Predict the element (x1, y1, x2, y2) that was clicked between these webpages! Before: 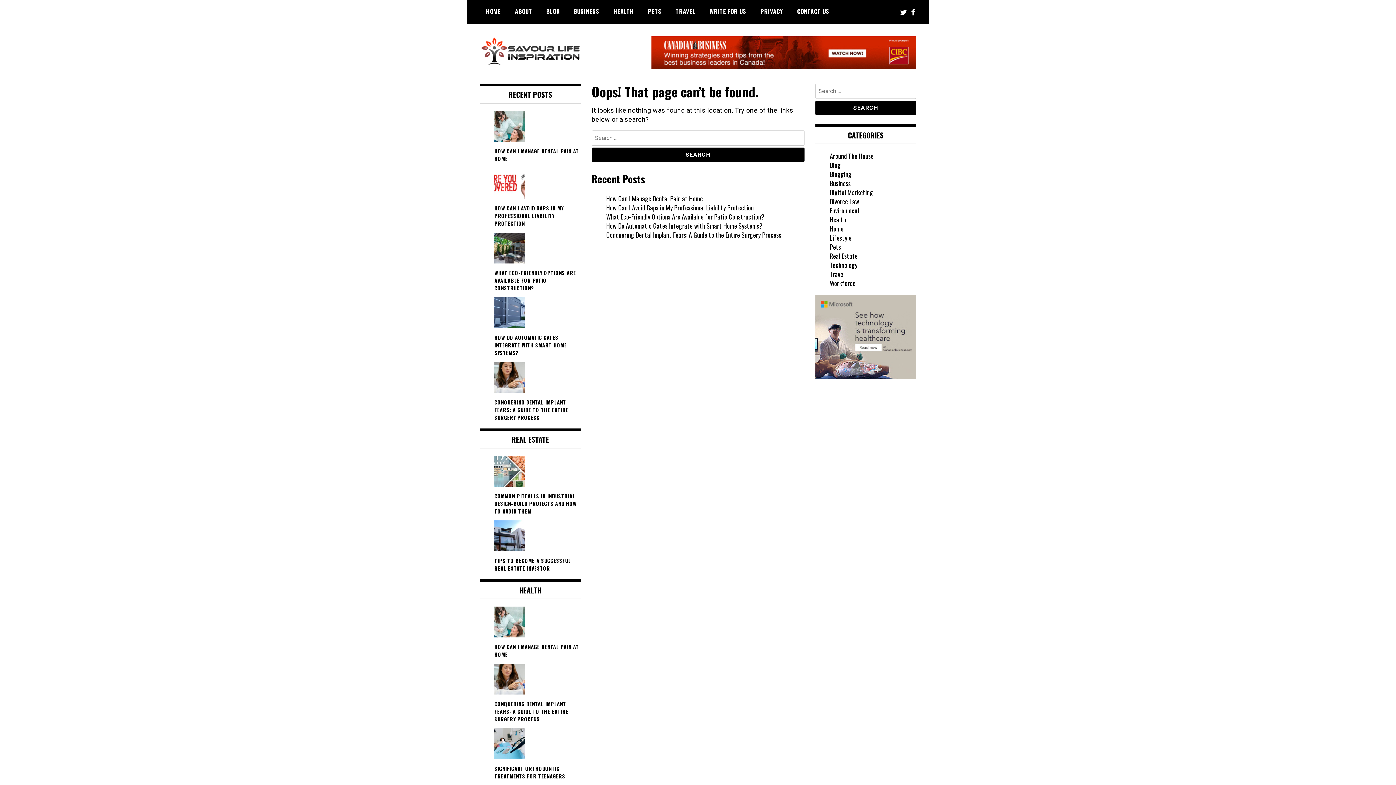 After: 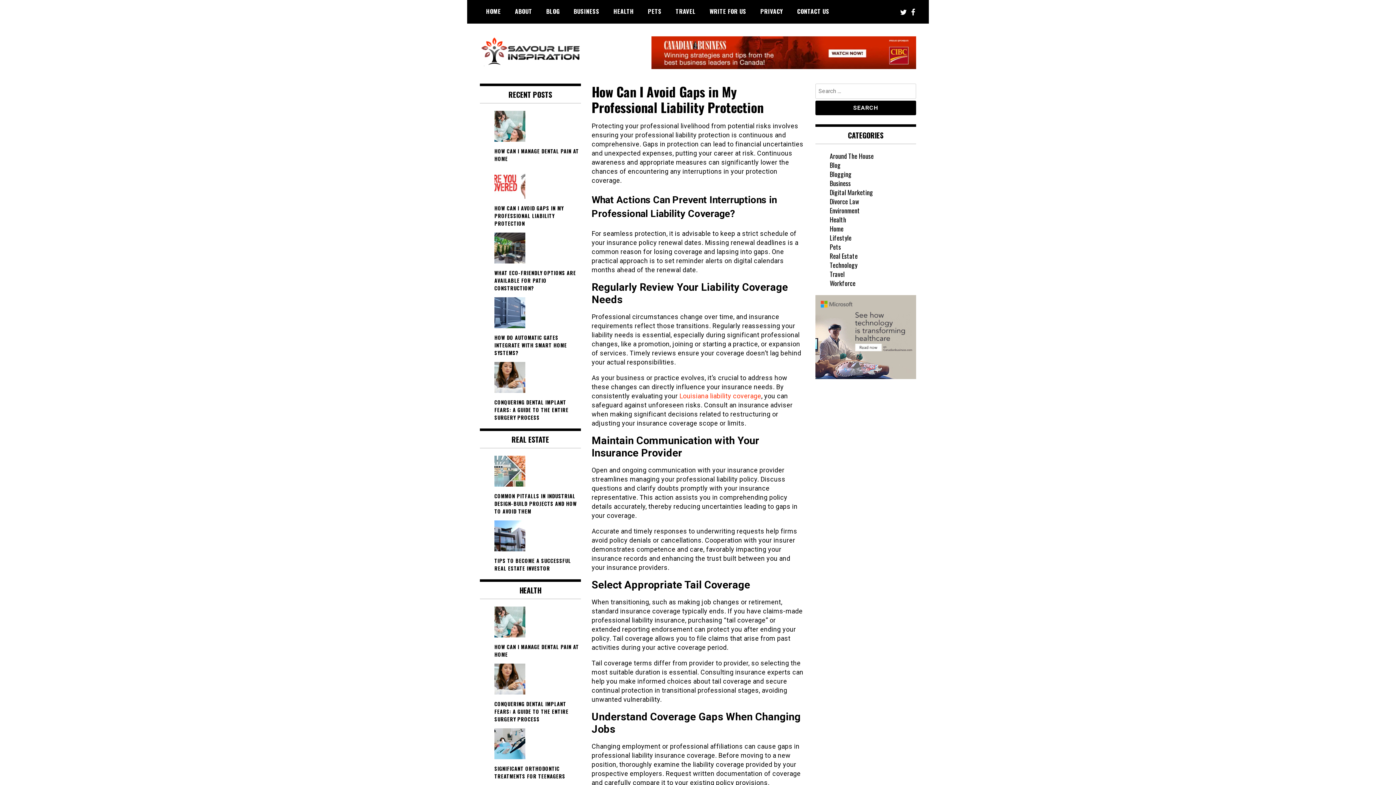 Action: bbox: (606, 202, 754, 212) label: How Can I Avoid Gaps in My Professional Liability Protection